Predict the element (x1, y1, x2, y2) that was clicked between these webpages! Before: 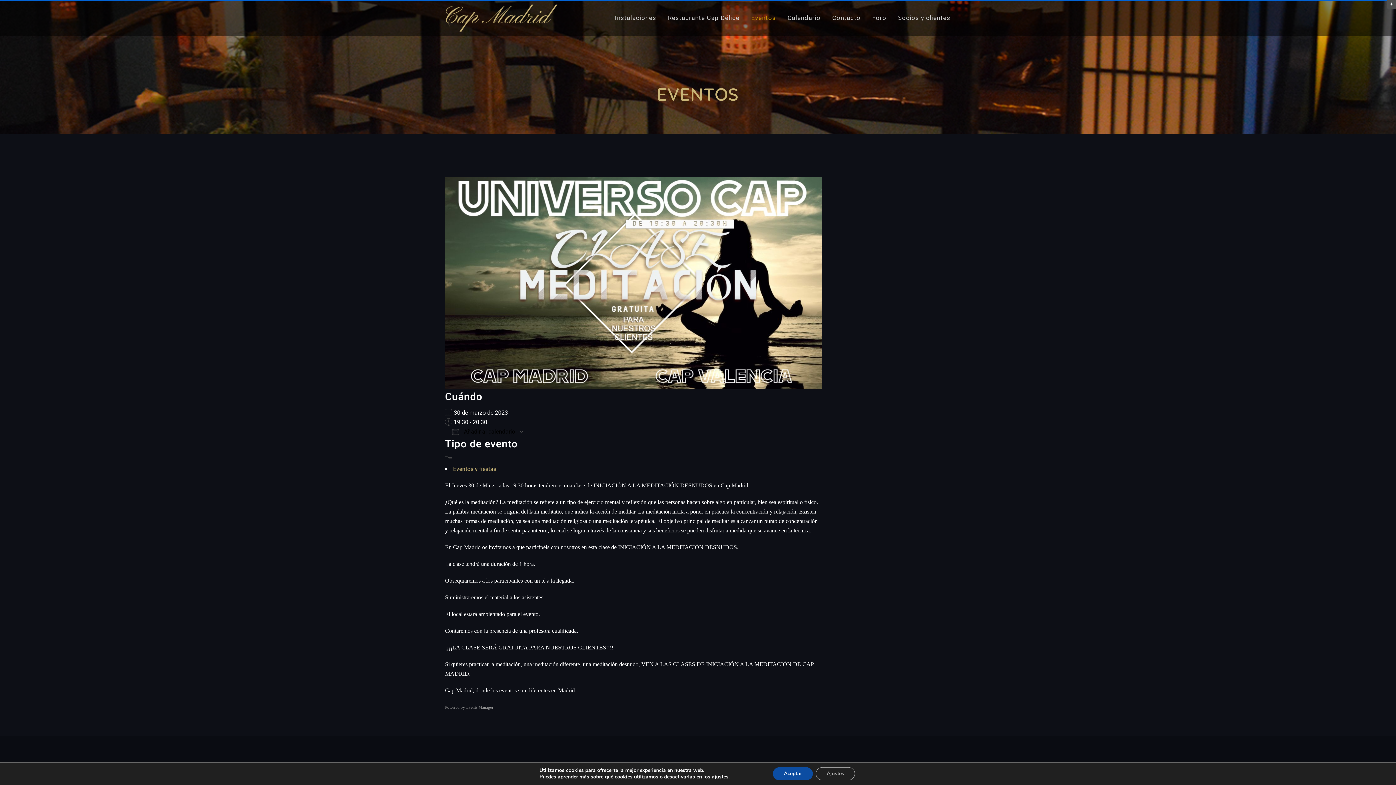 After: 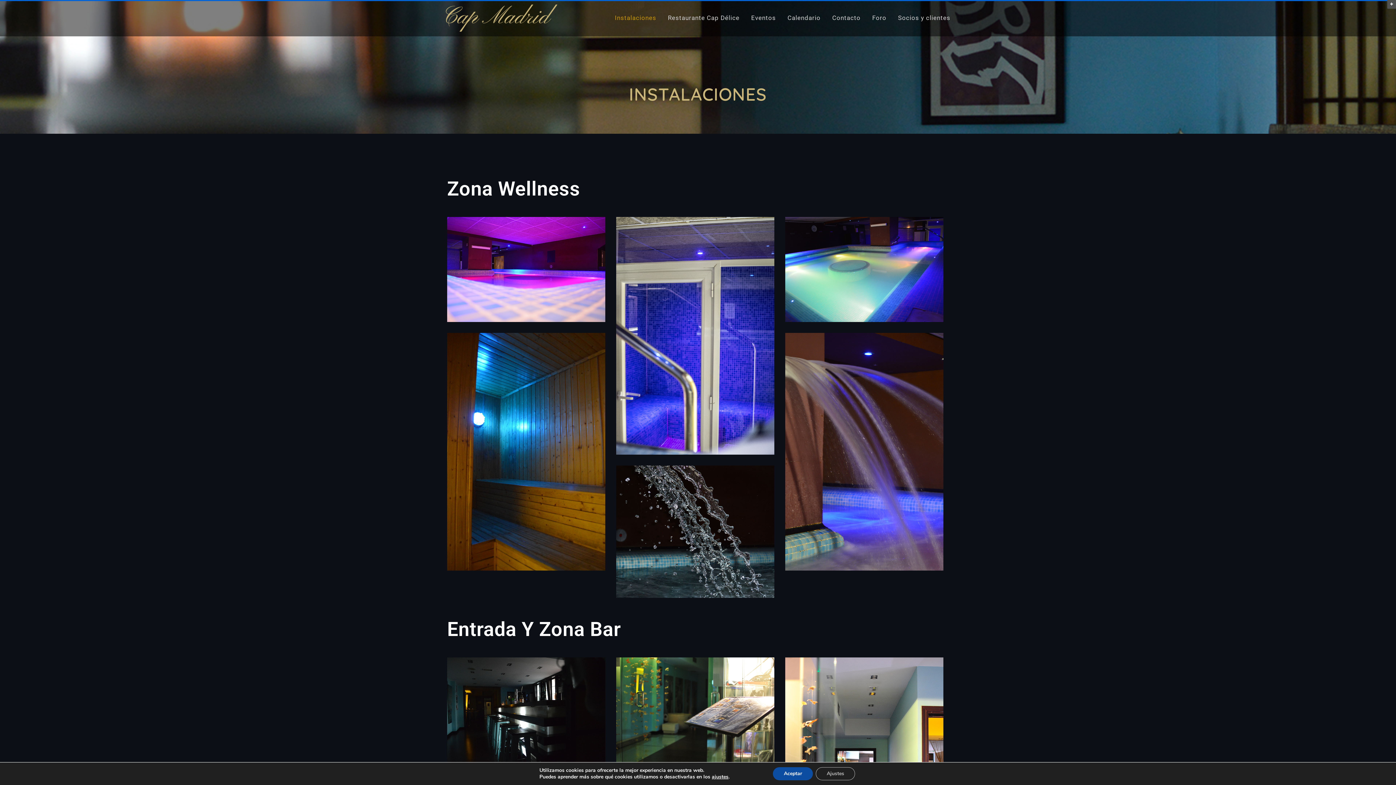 Action: label: Instalaciones bbox: (614, 14, 656, 21)